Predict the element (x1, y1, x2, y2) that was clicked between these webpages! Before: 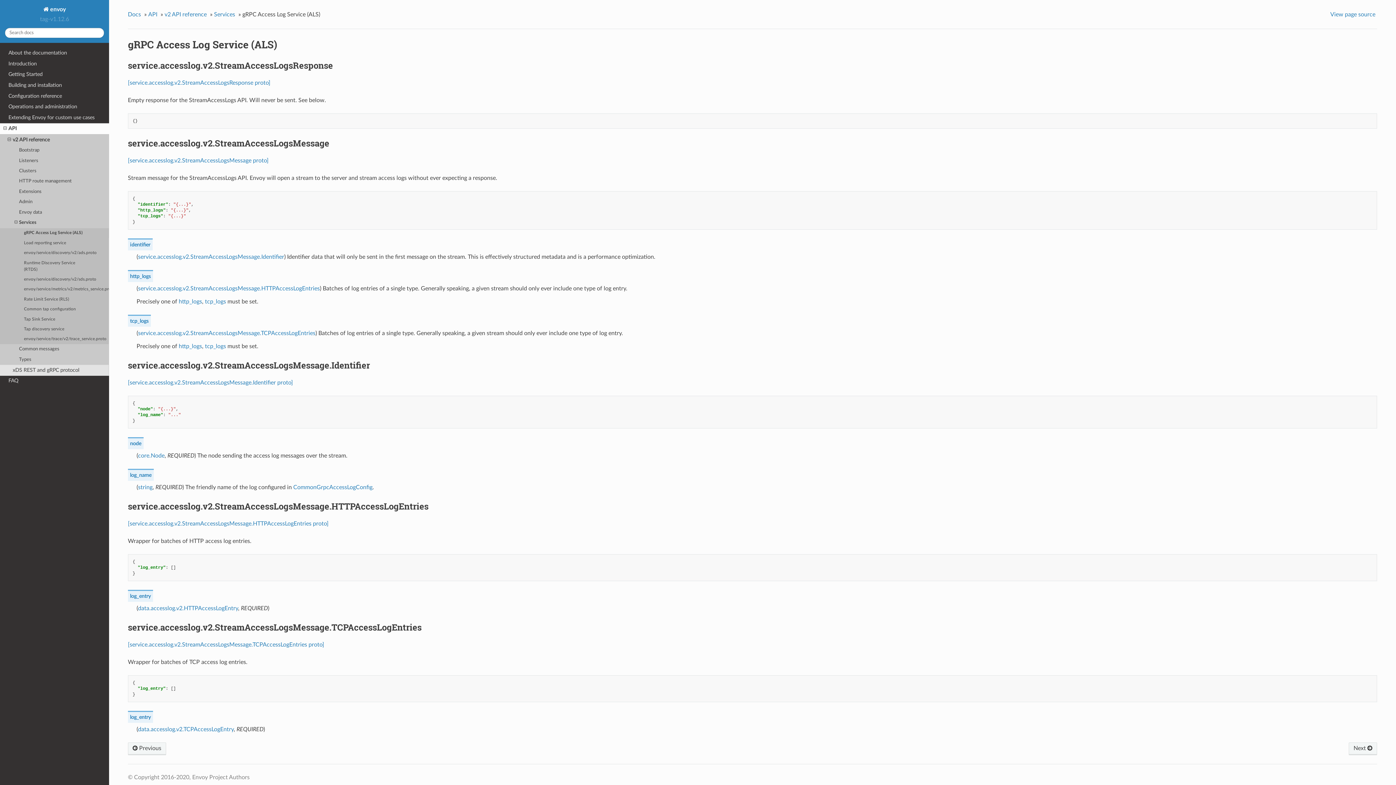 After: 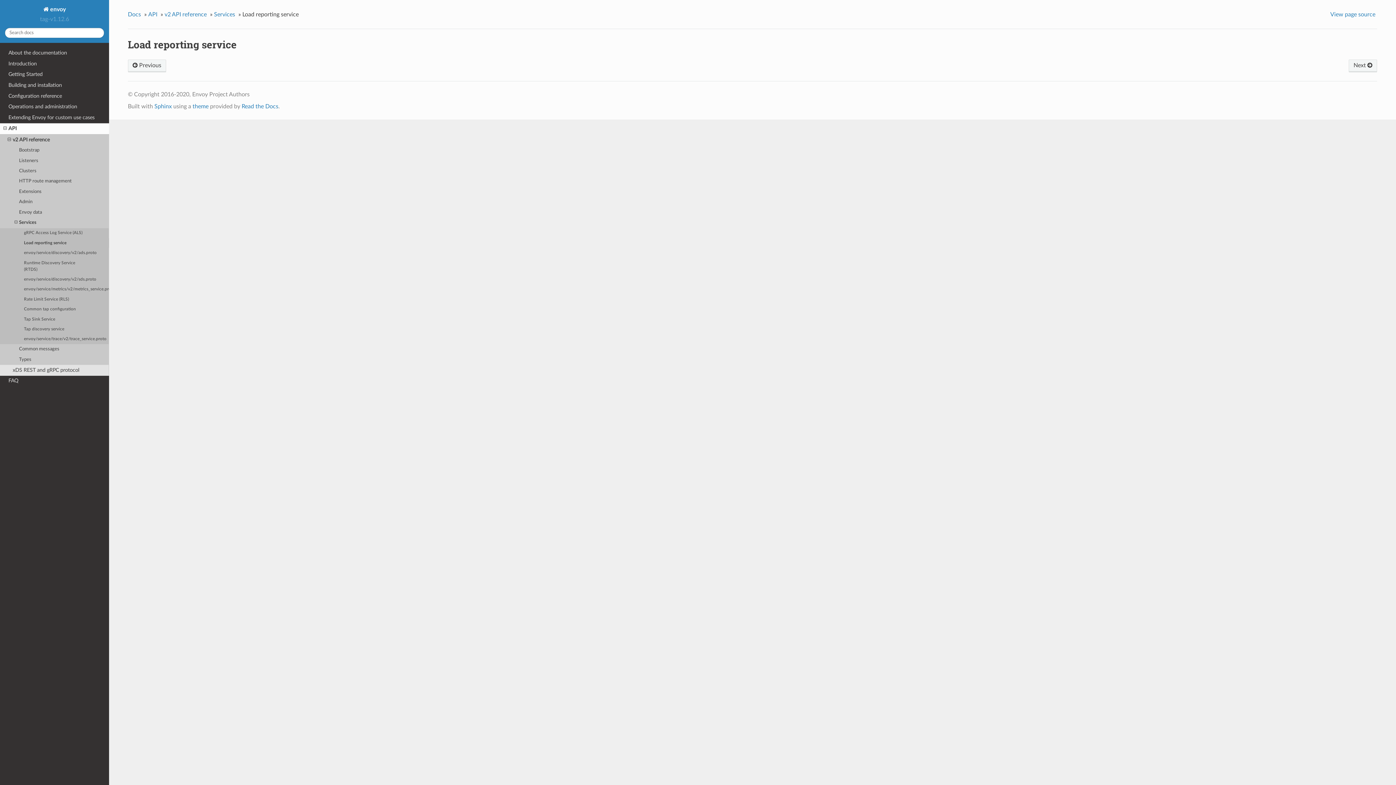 Action: bbox: (0, 238, 109, 248) label: Load reporting service